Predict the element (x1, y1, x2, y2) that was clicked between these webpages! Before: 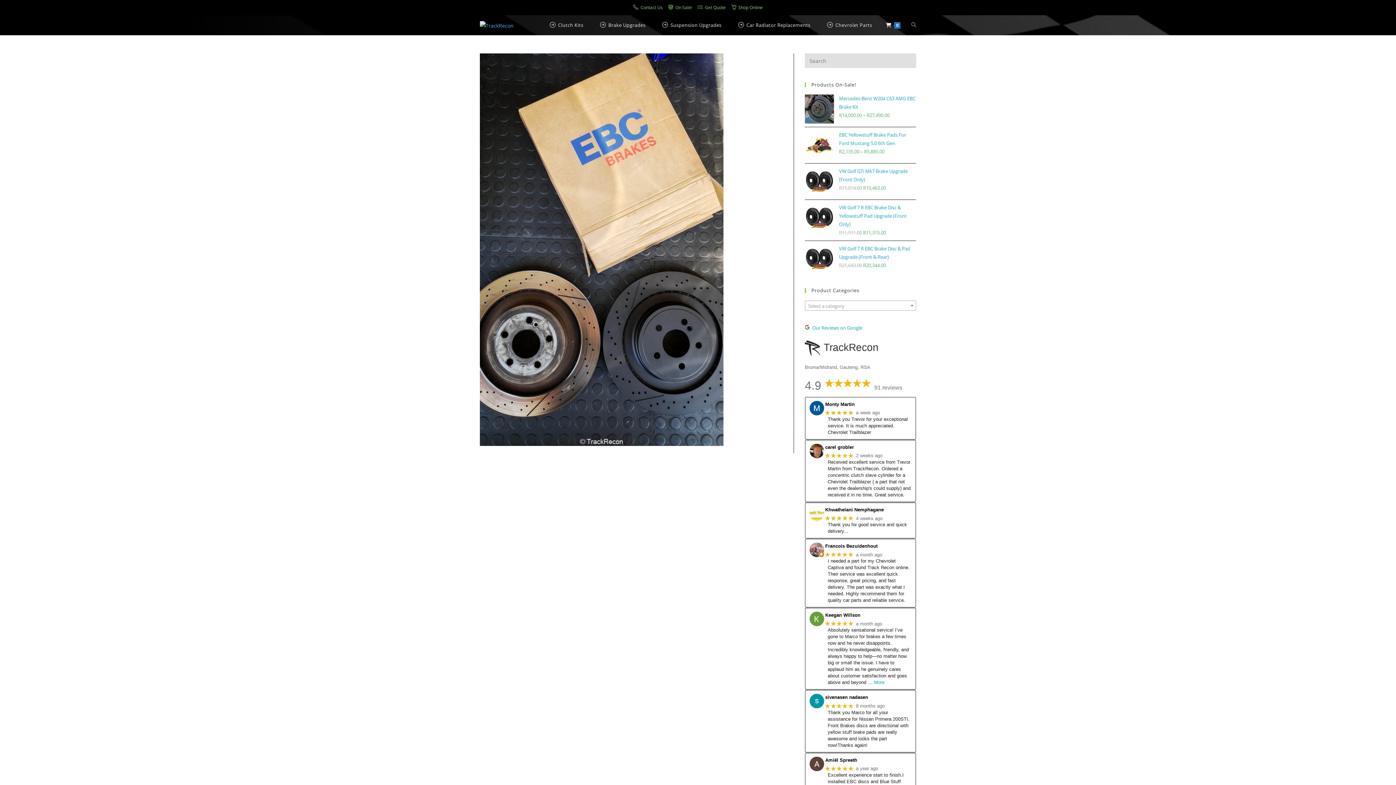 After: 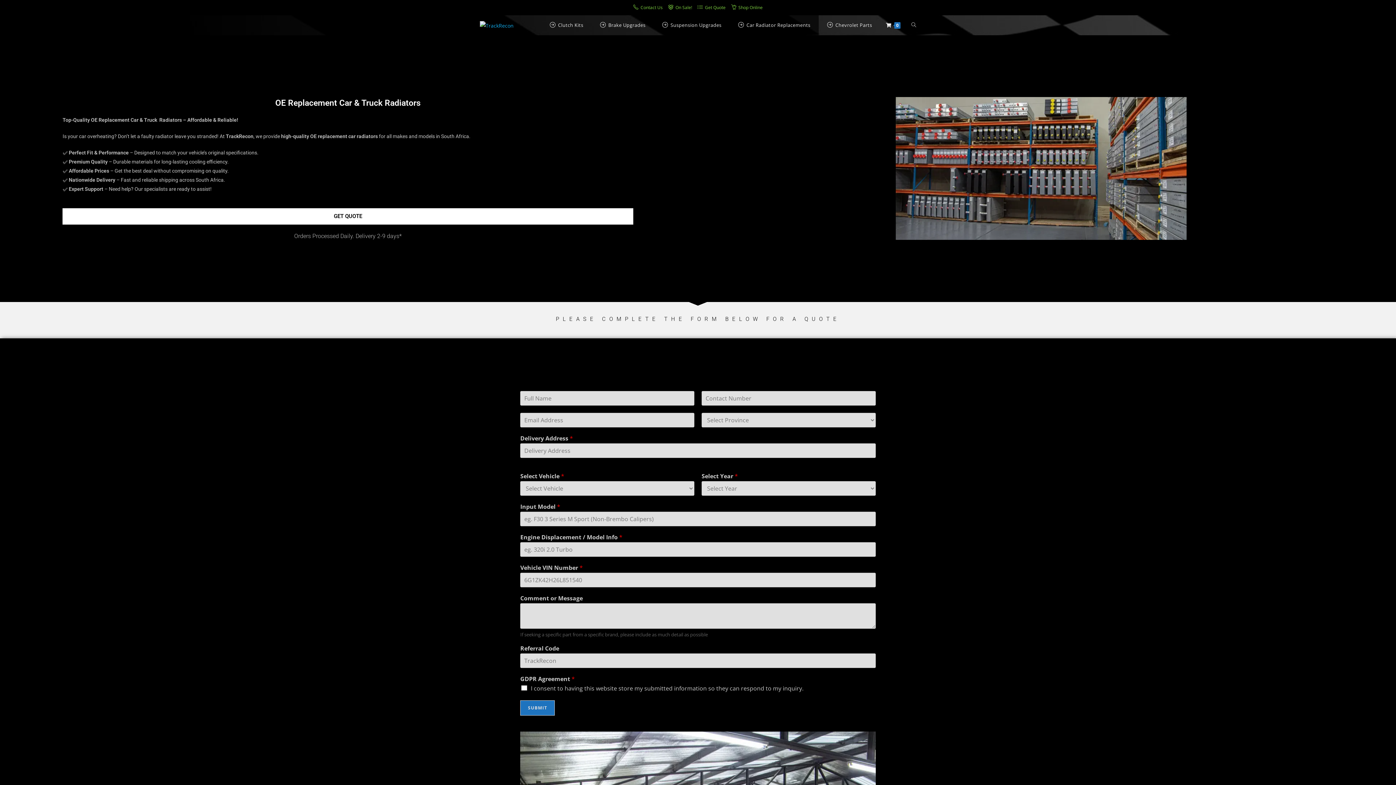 Action: bbox: (730, 15, 819, 35) label: Car Radiator Replacements